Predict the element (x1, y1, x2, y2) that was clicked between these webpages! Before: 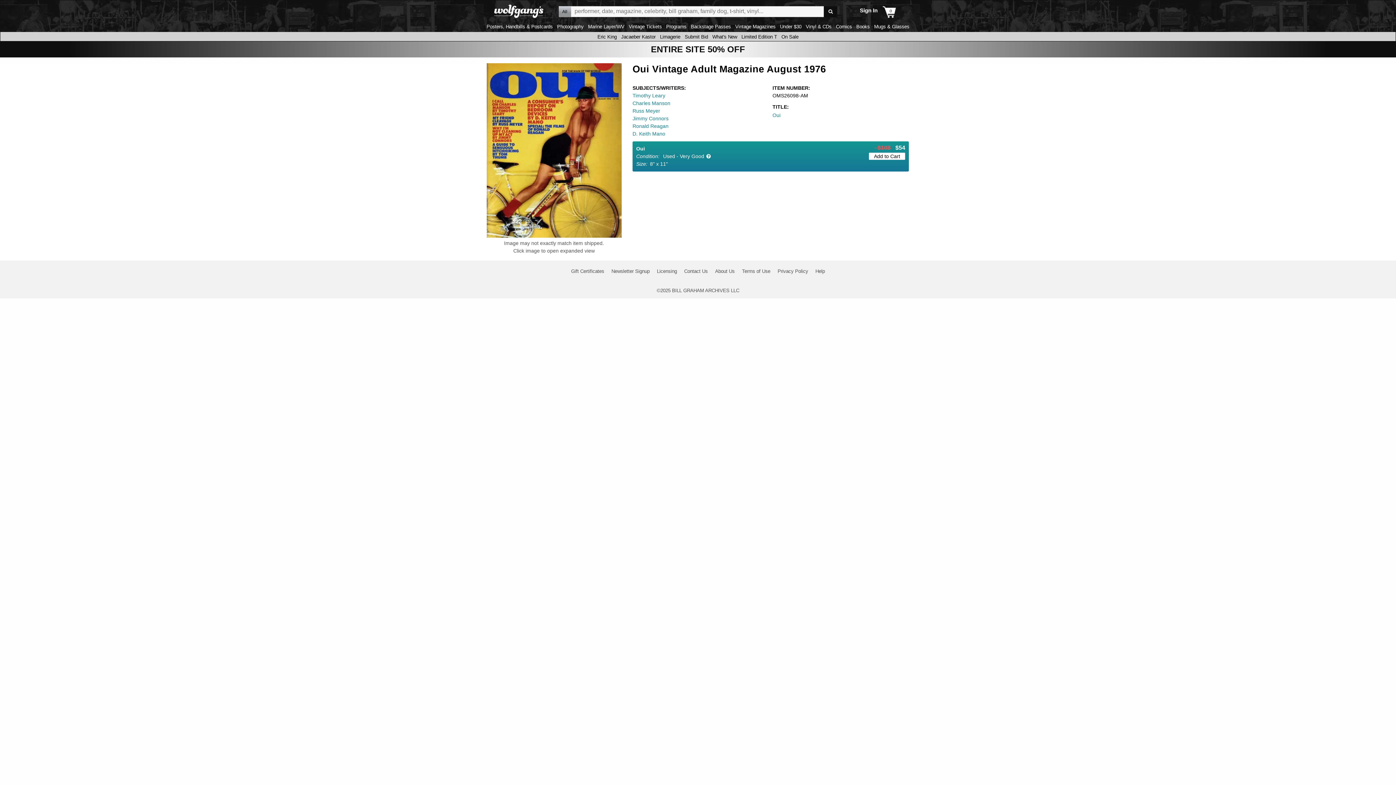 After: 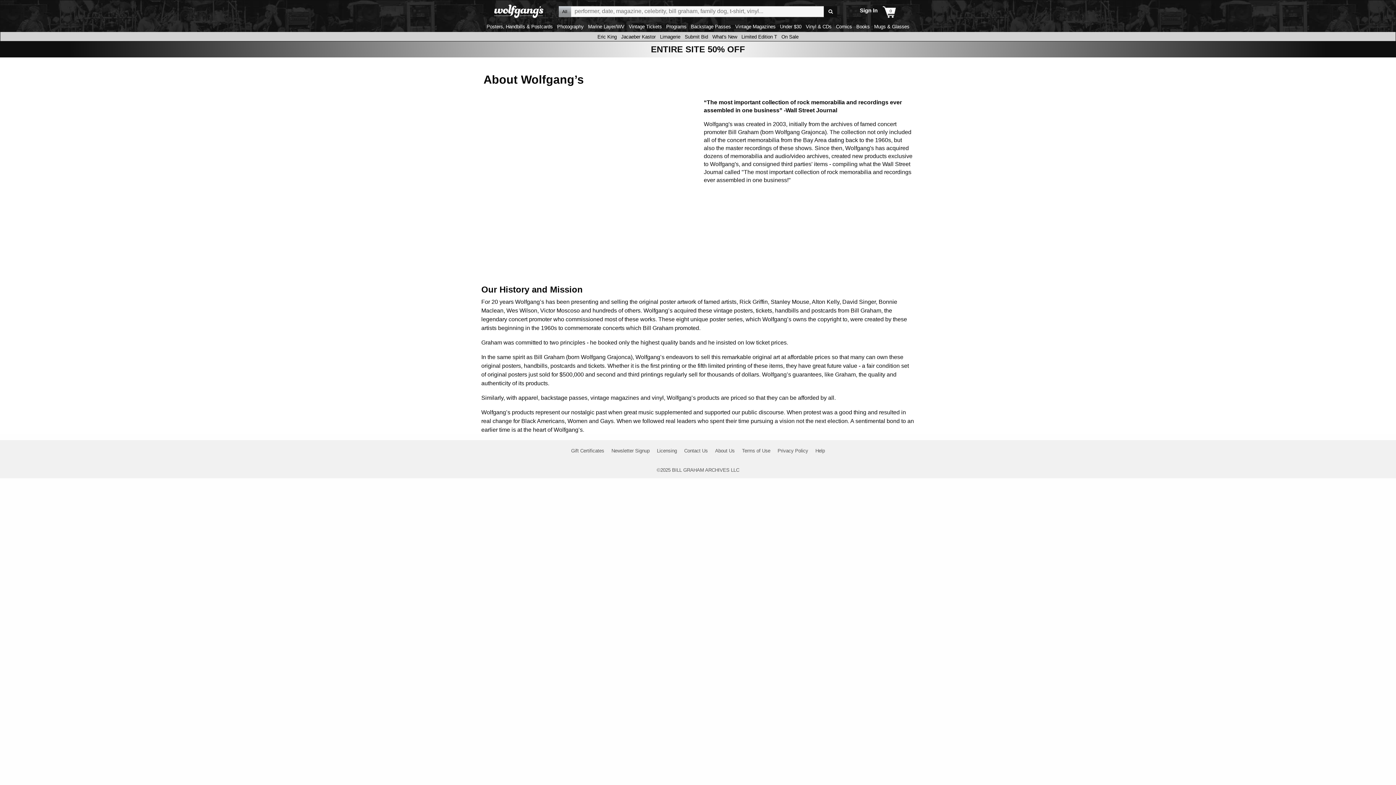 Action: bbox: (715, 268, 734, 274) label: About Us